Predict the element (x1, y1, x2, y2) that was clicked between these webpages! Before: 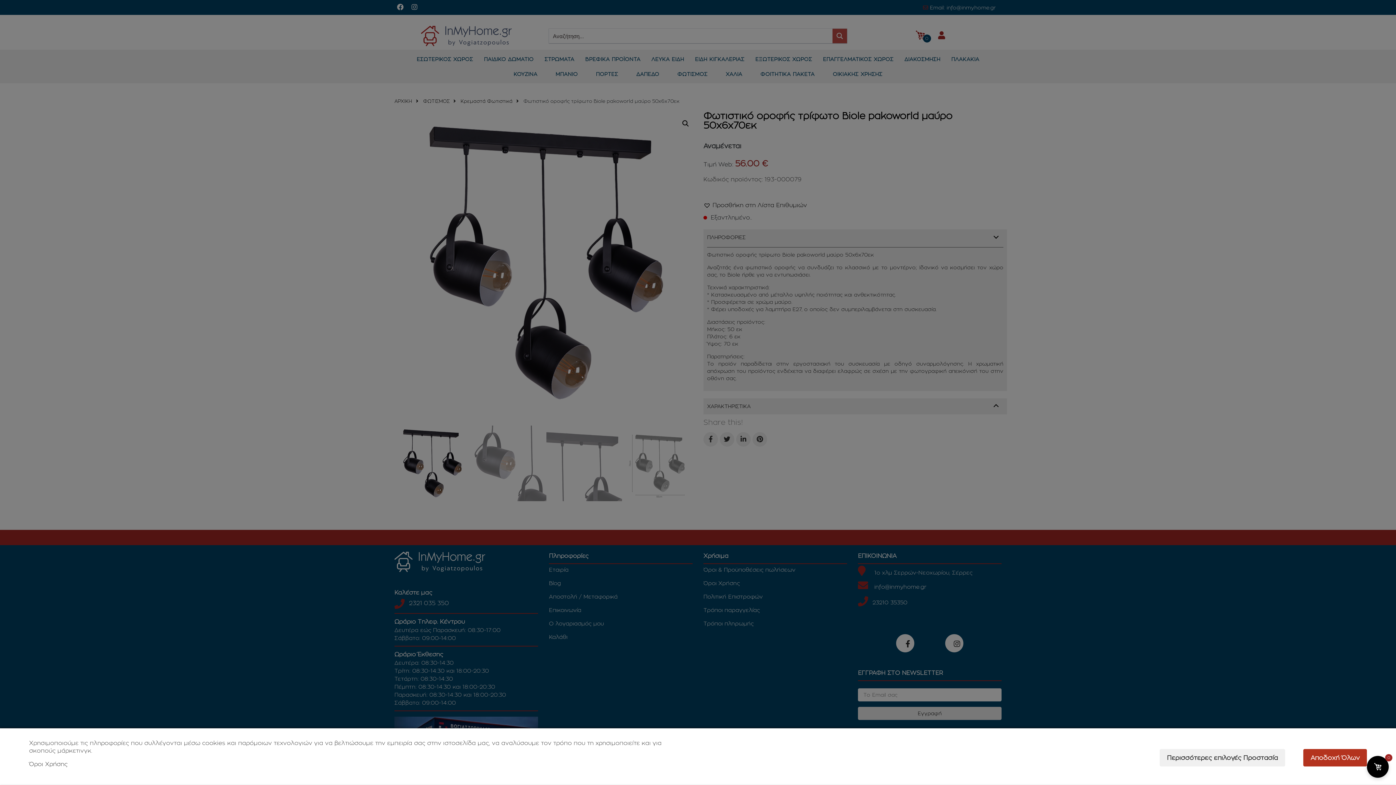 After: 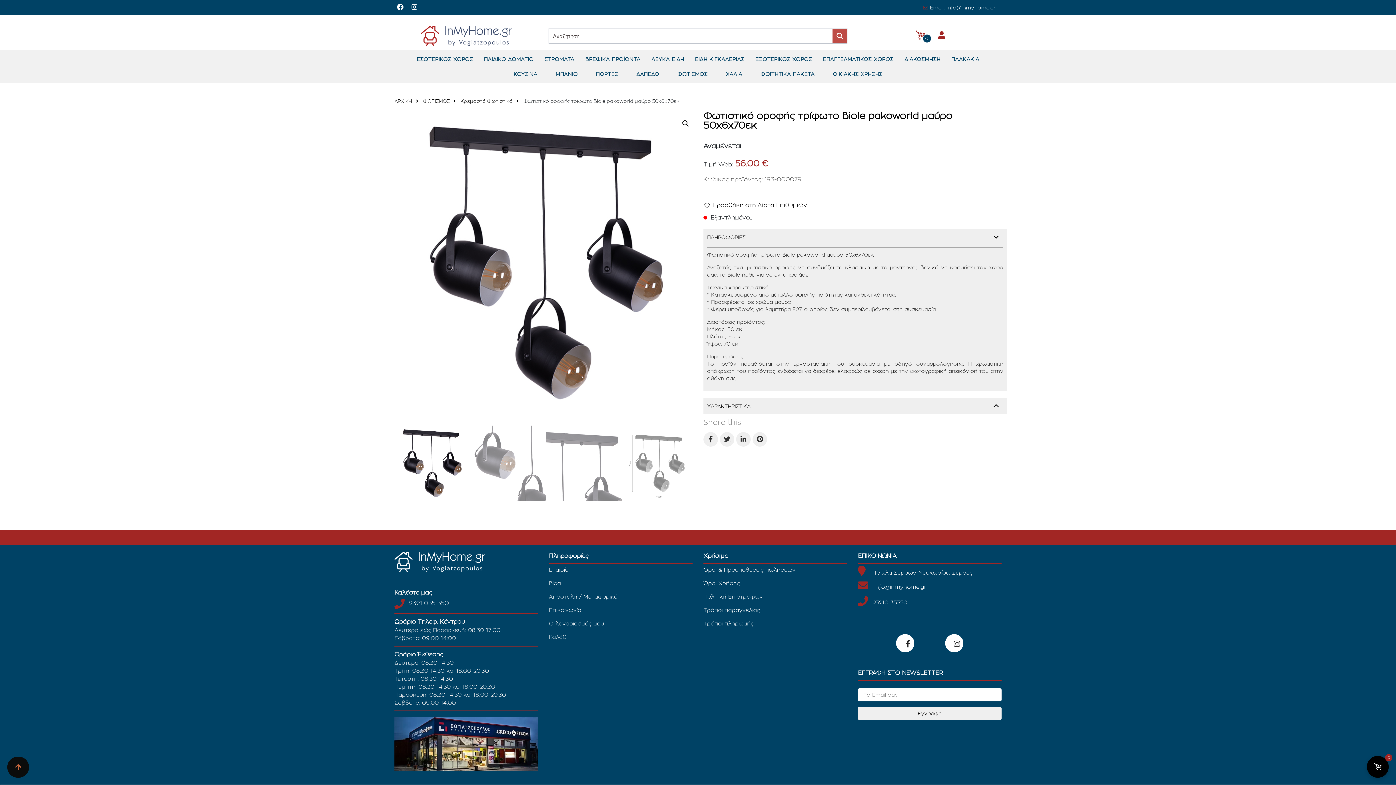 Action: bbox: (1303, 749, 1367, 766) label: Αποδοχή Όλων